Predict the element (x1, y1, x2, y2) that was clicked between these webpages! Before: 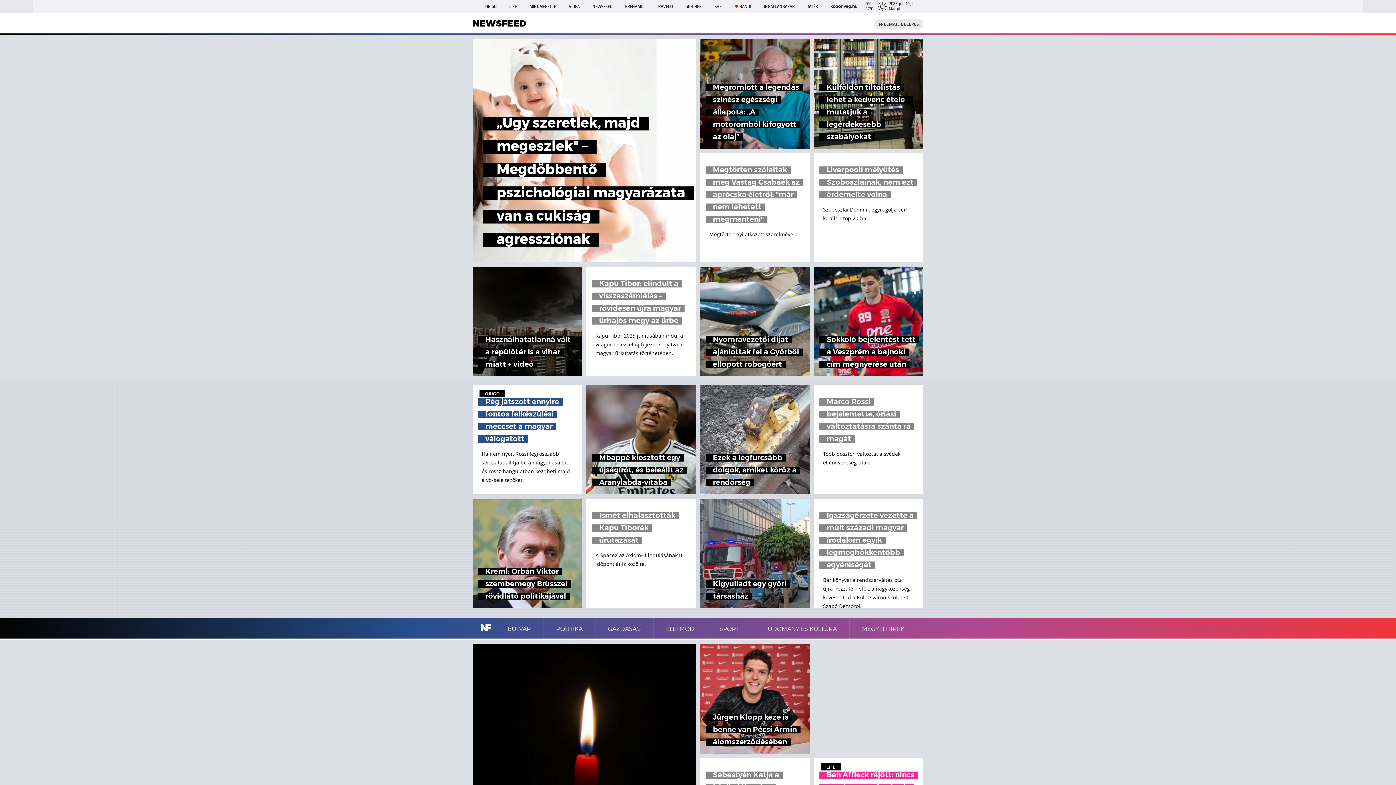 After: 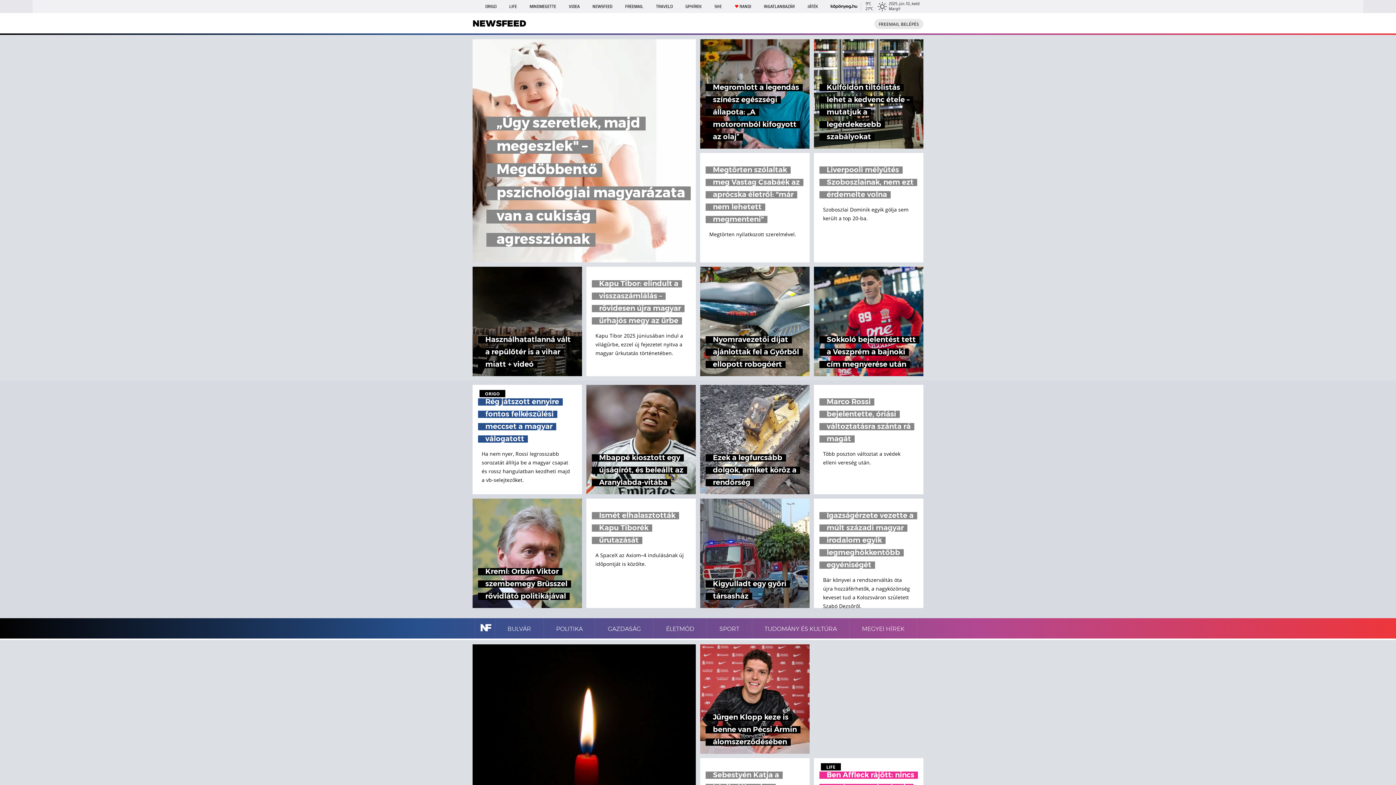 Action: bbox: (472, 39, 696, 262) label: „Úgy szeretlek, majd megeszlek" – Megdöbbentő pszichológiai magyarázata van a cukiság agressziónak